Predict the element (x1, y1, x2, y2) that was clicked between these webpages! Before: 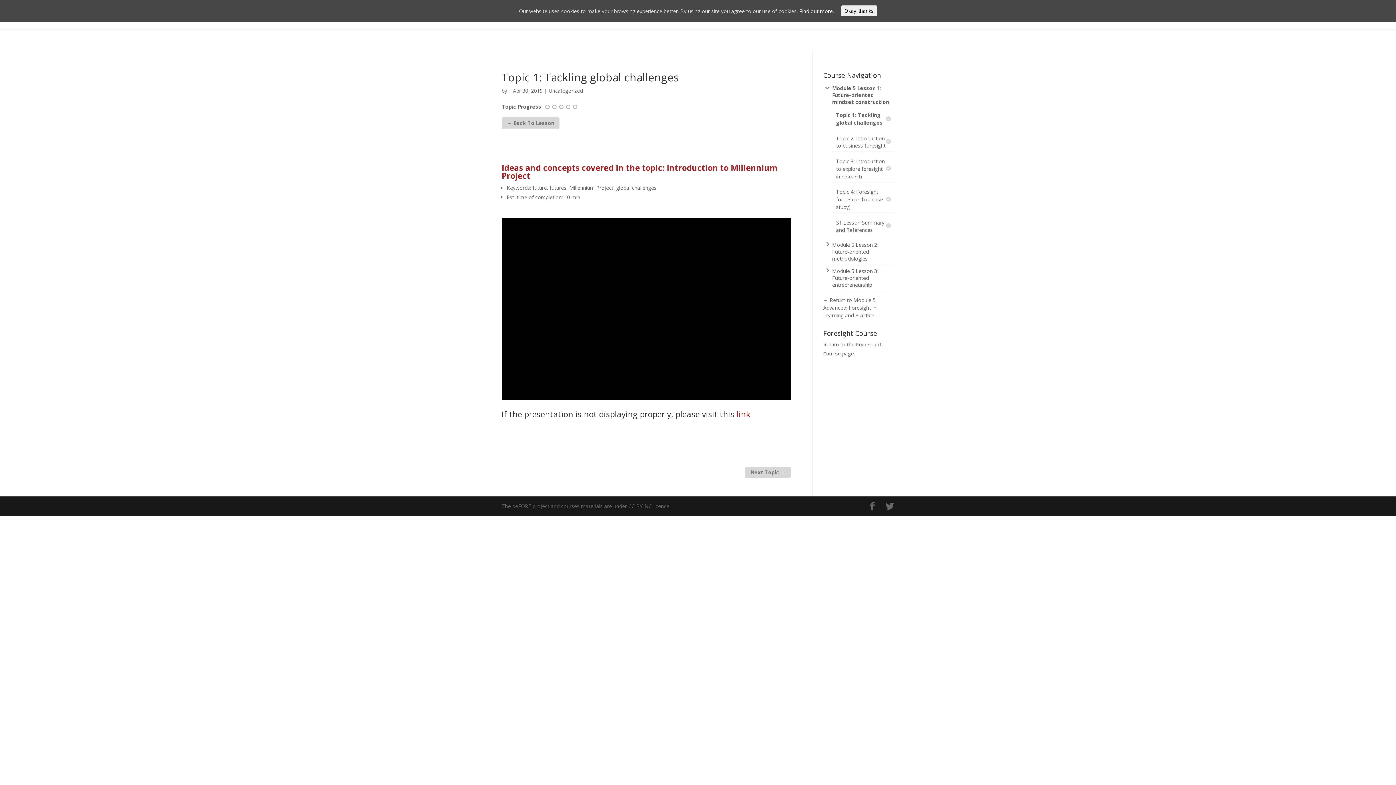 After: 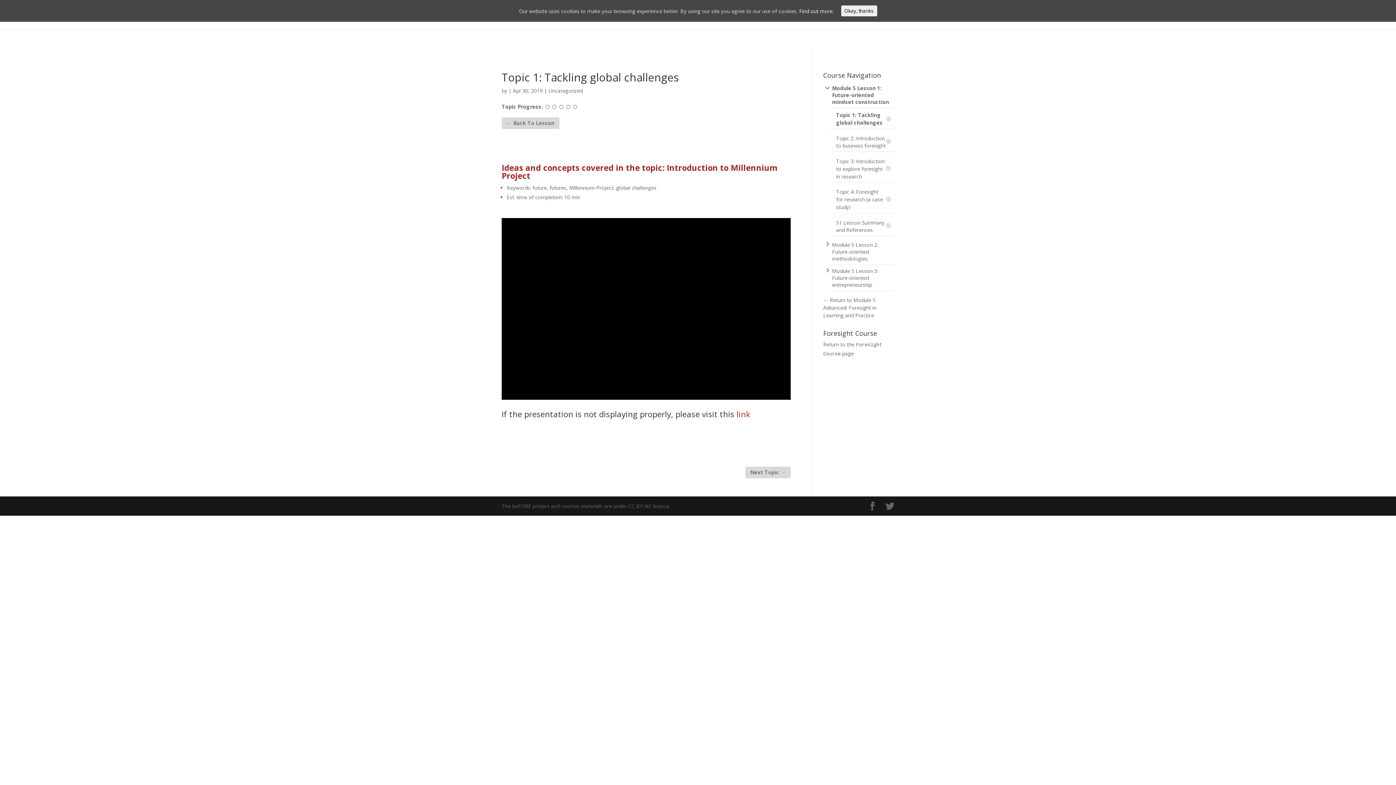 Action: label: Topic 1: Tackling global challenges bbox: (831, 108, 894, 128)